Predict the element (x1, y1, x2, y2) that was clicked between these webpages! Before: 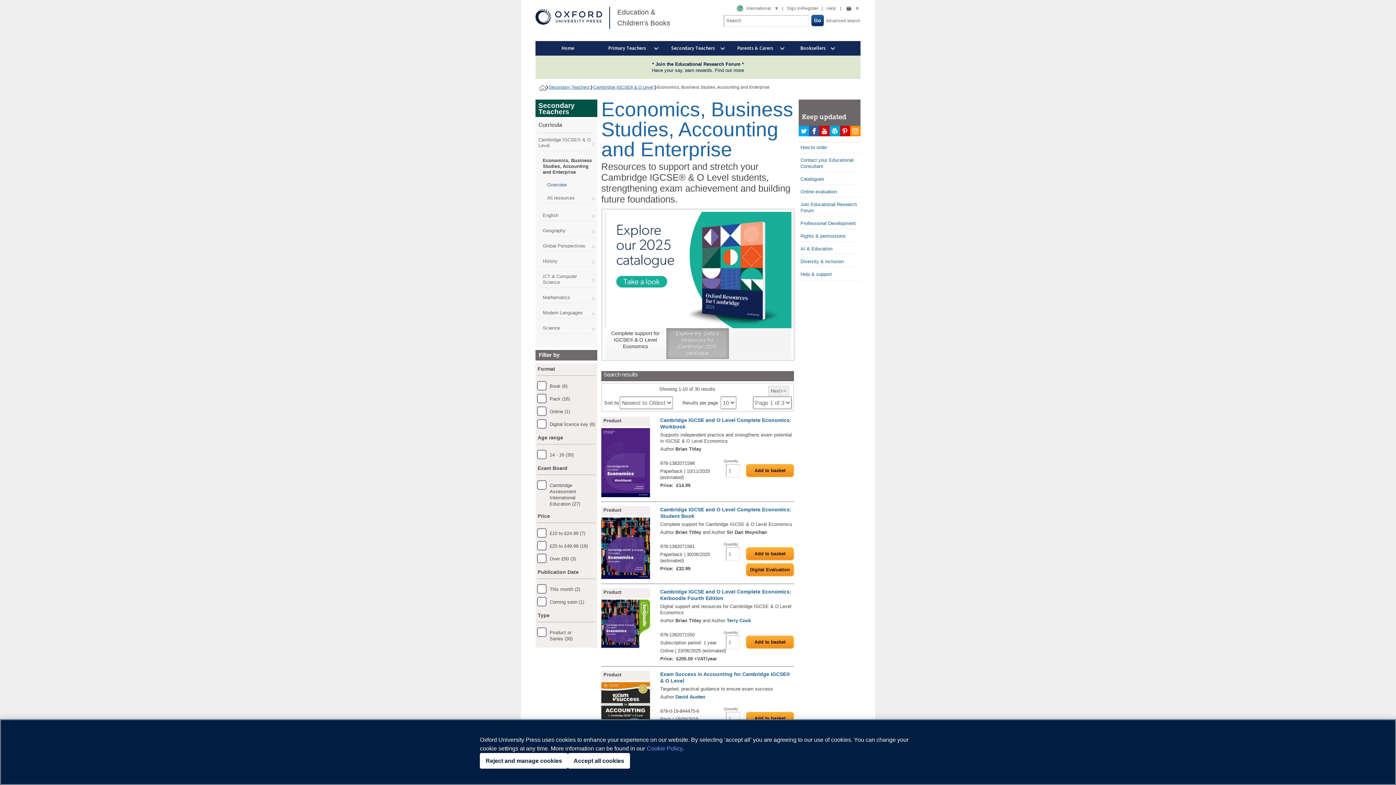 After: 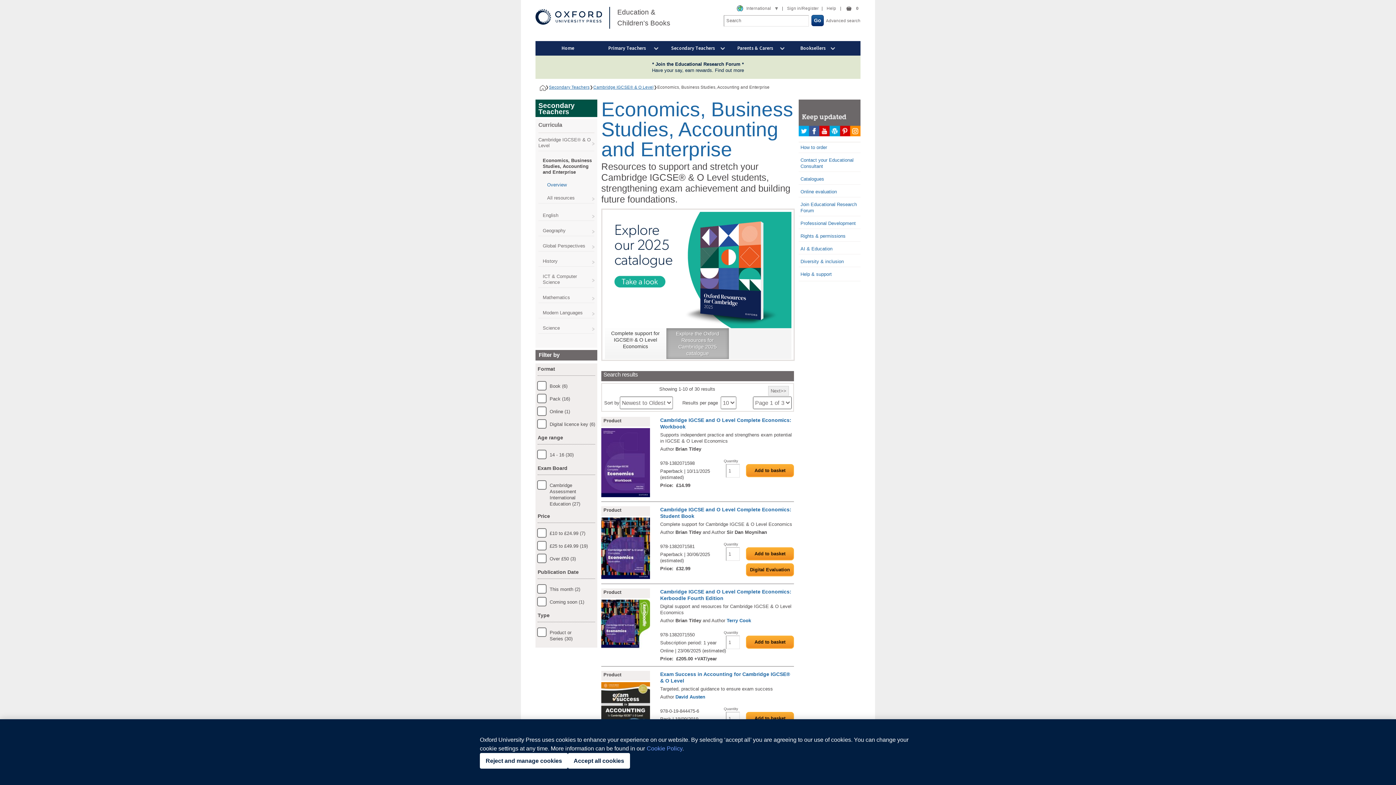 Action: label: Curricula bbox: (538, 121, 594, 129)